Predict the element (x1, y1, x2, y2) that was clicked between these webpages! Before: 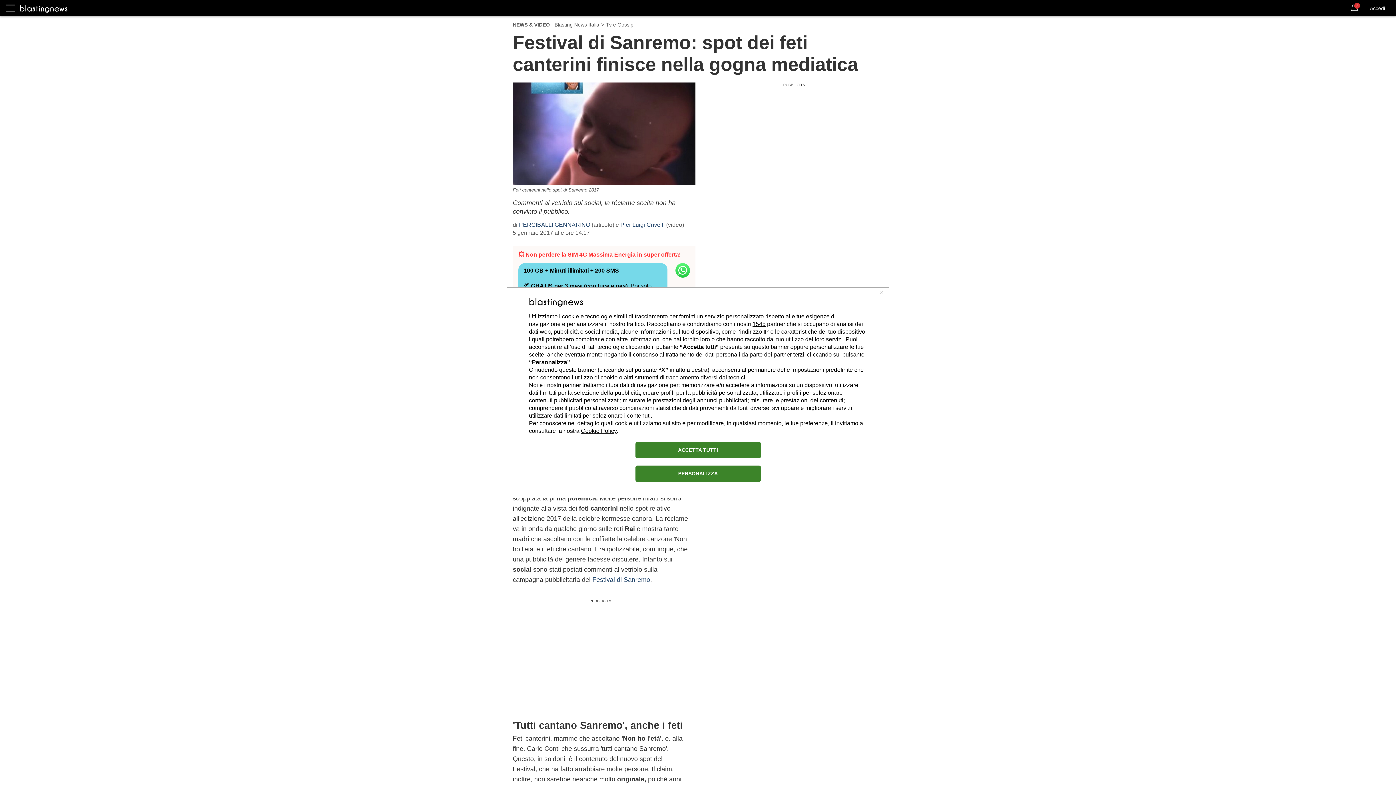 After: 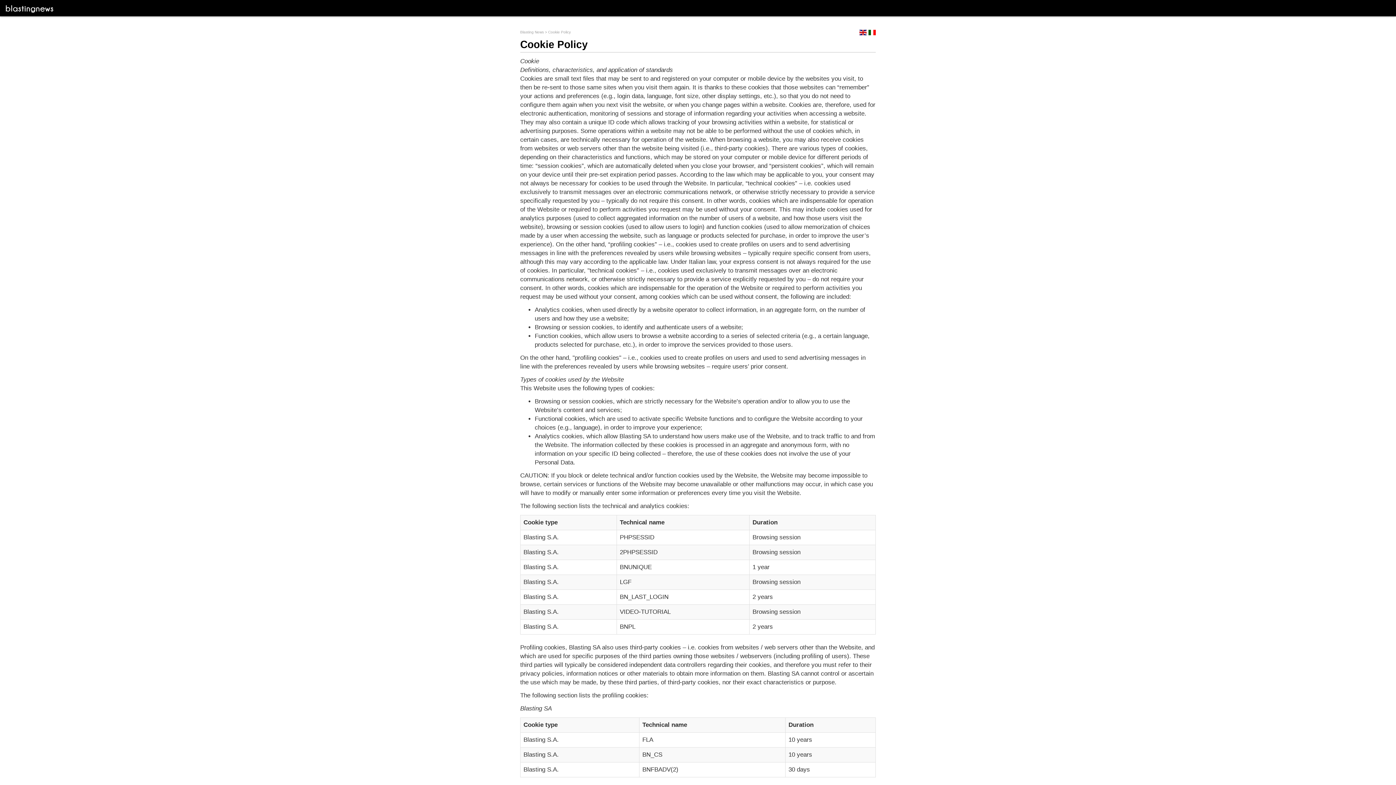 Action: label: Cookie Policy bbox: (581, 427, 616, 434)